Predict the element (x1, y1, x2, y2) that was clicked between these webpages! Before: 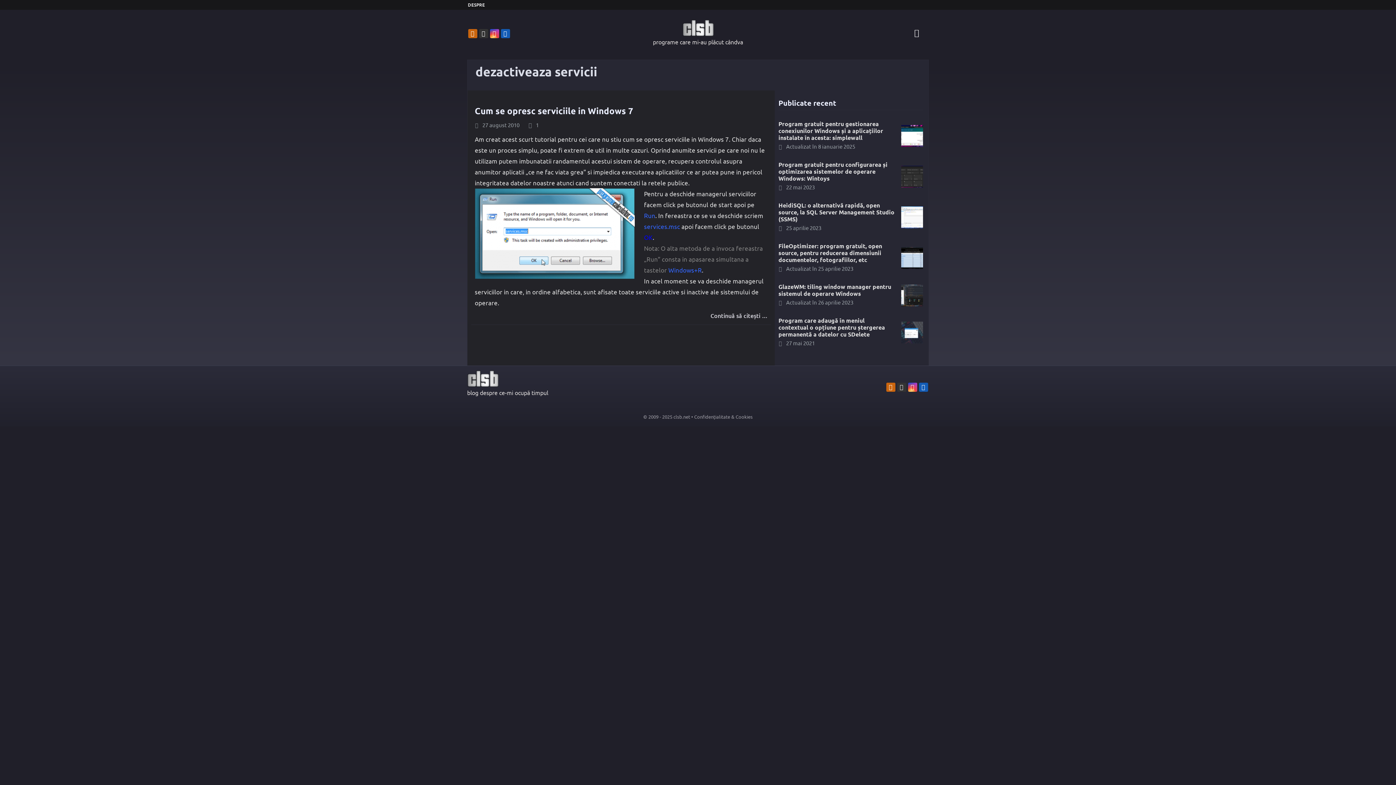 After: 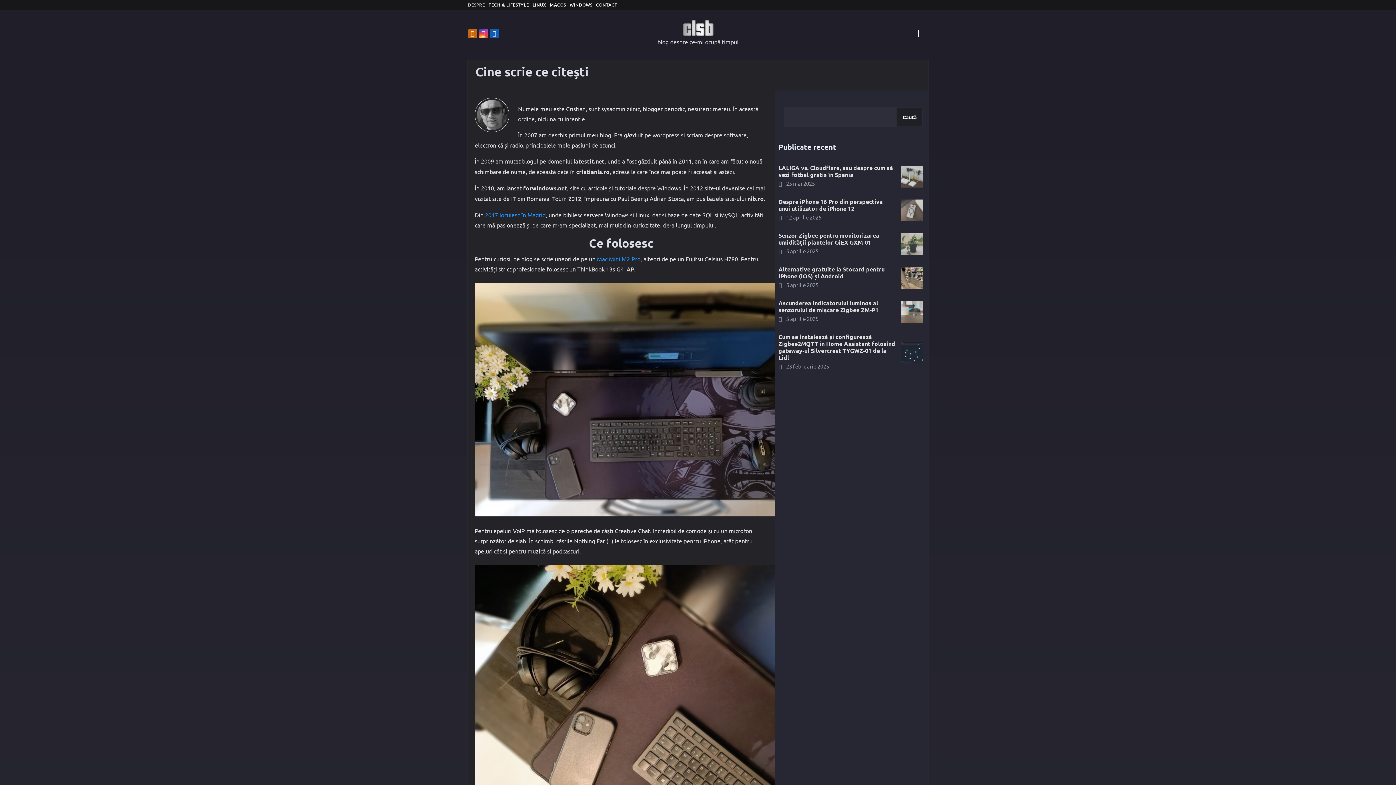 Action: bbox: (468, 0, 488, 9) label: DESPRE